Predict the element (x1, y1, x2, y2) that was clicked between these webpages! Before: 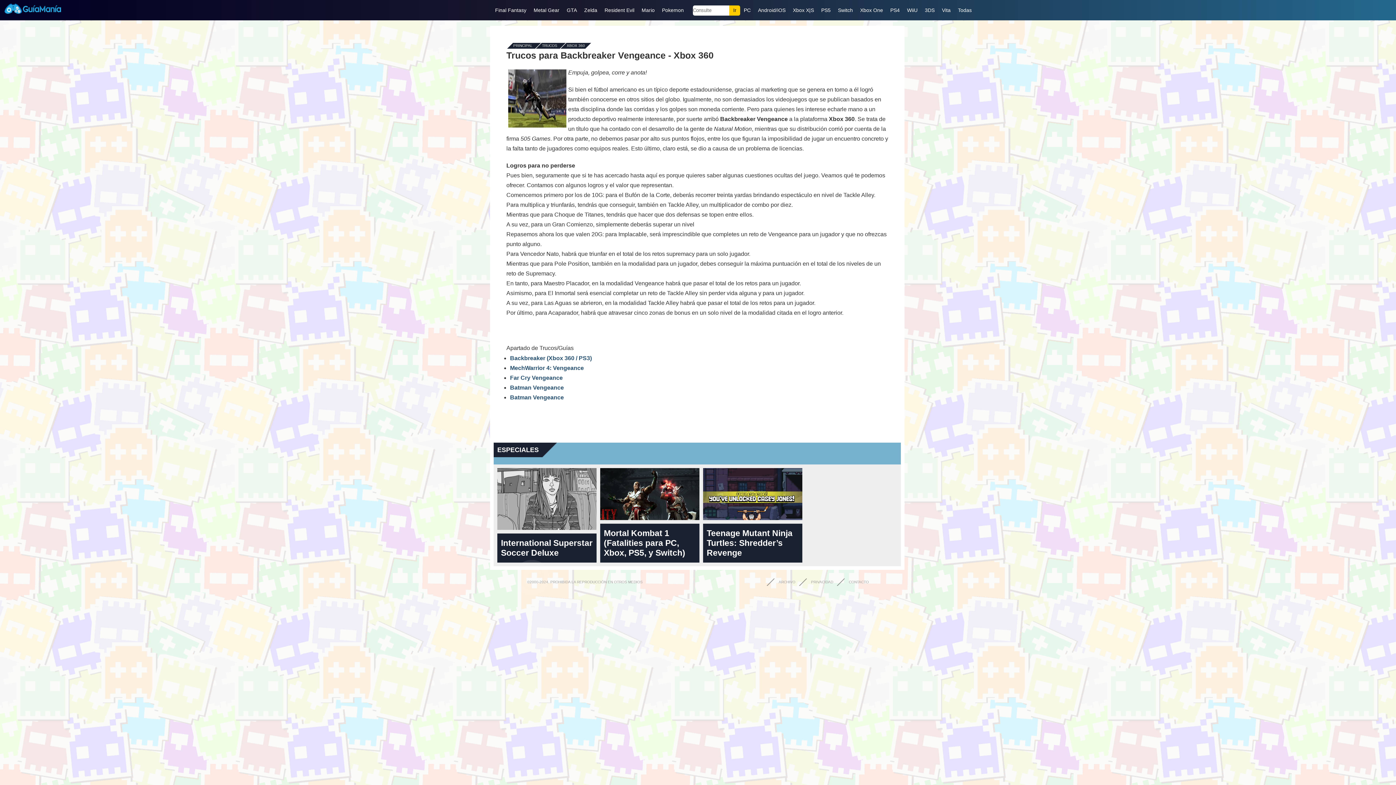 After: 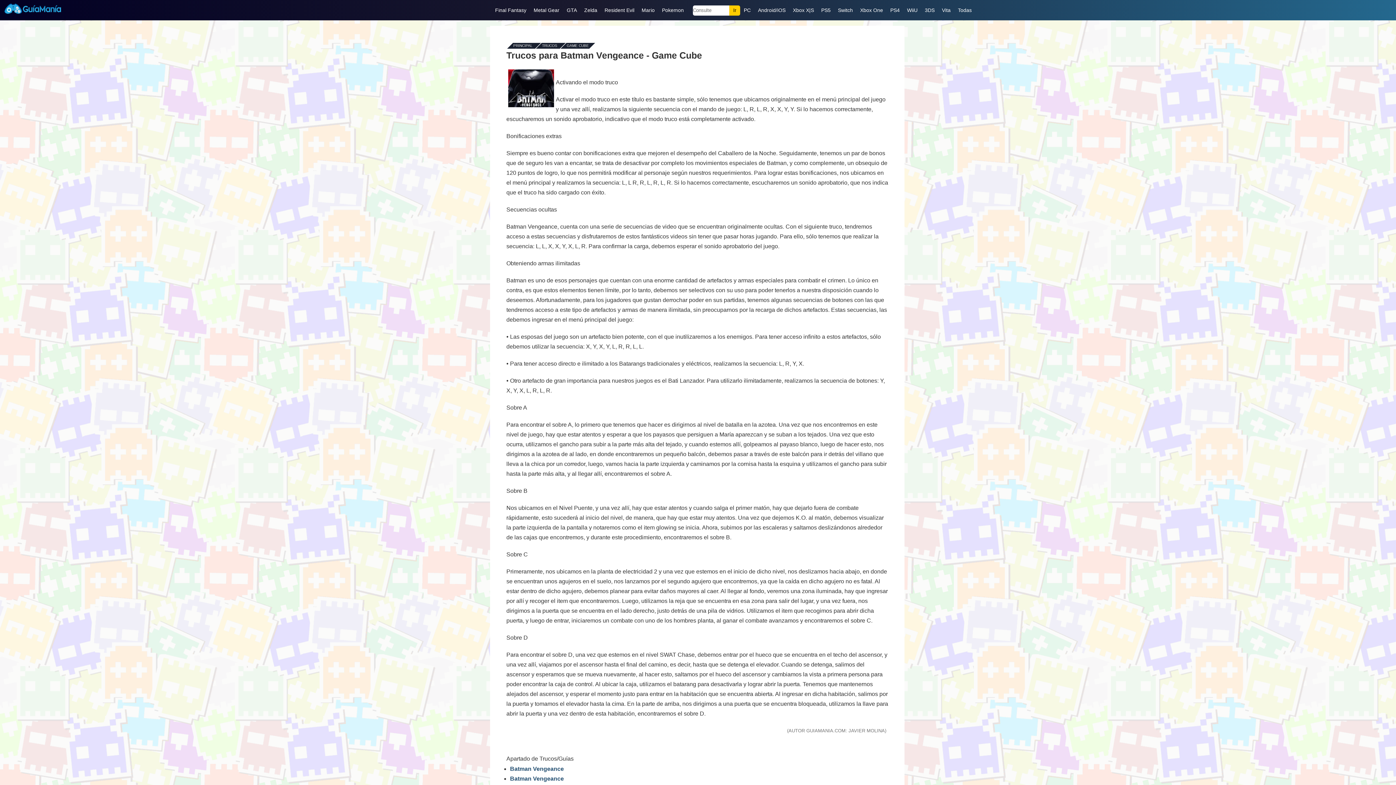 Action: bbox: (510, 384, 564, 390) label: Batman Vengeance